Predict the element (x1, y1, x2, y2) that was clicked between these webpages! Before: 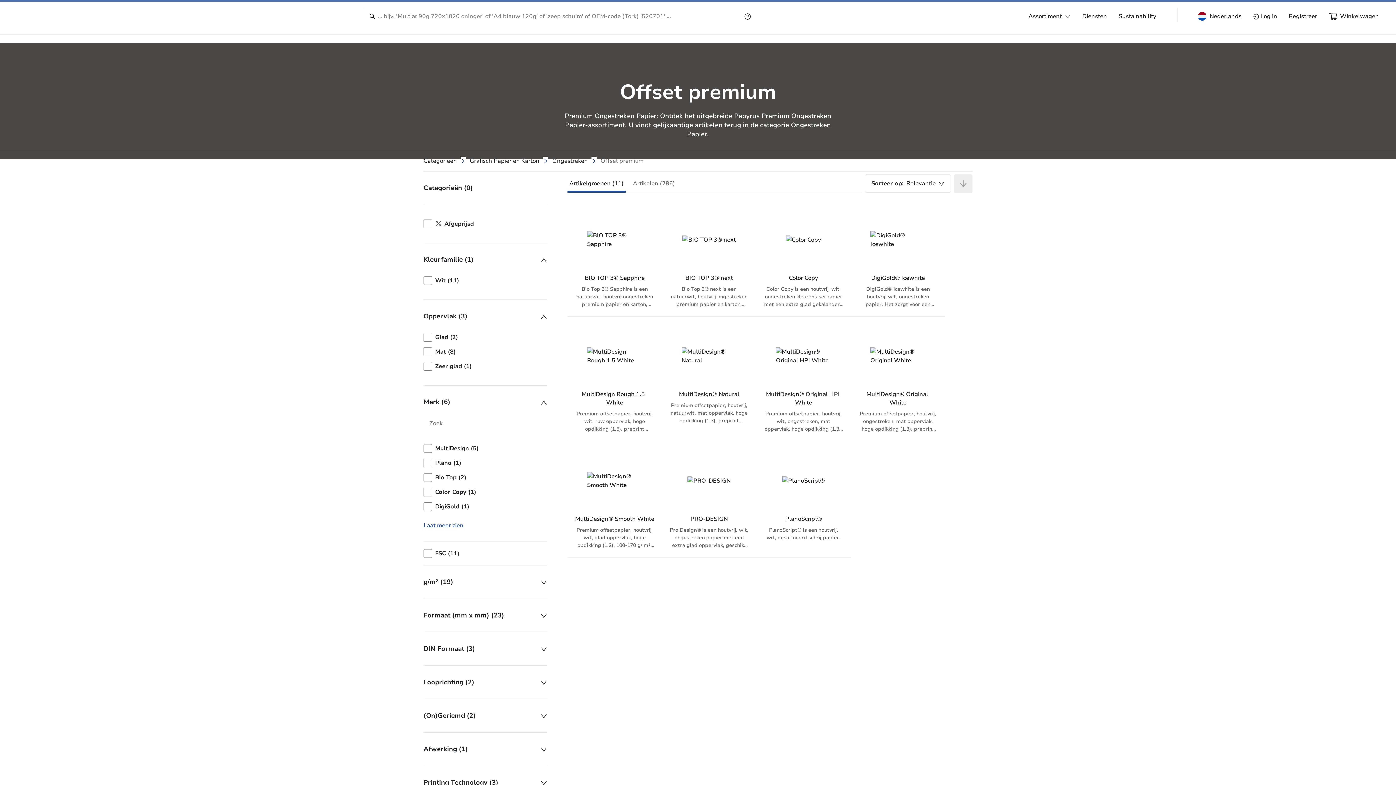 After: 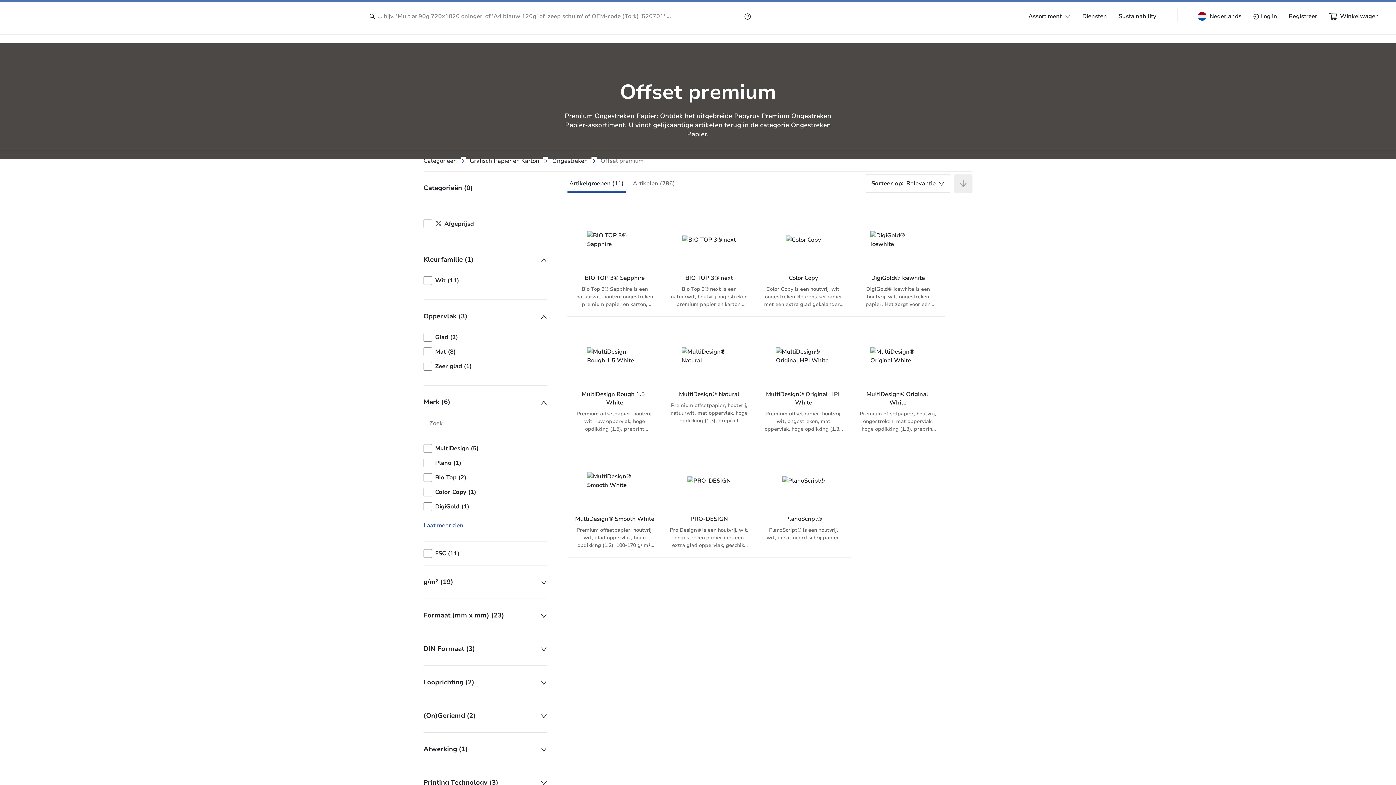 Action: label: Looprichting (2) bbox: (423, 677, 547, 687)